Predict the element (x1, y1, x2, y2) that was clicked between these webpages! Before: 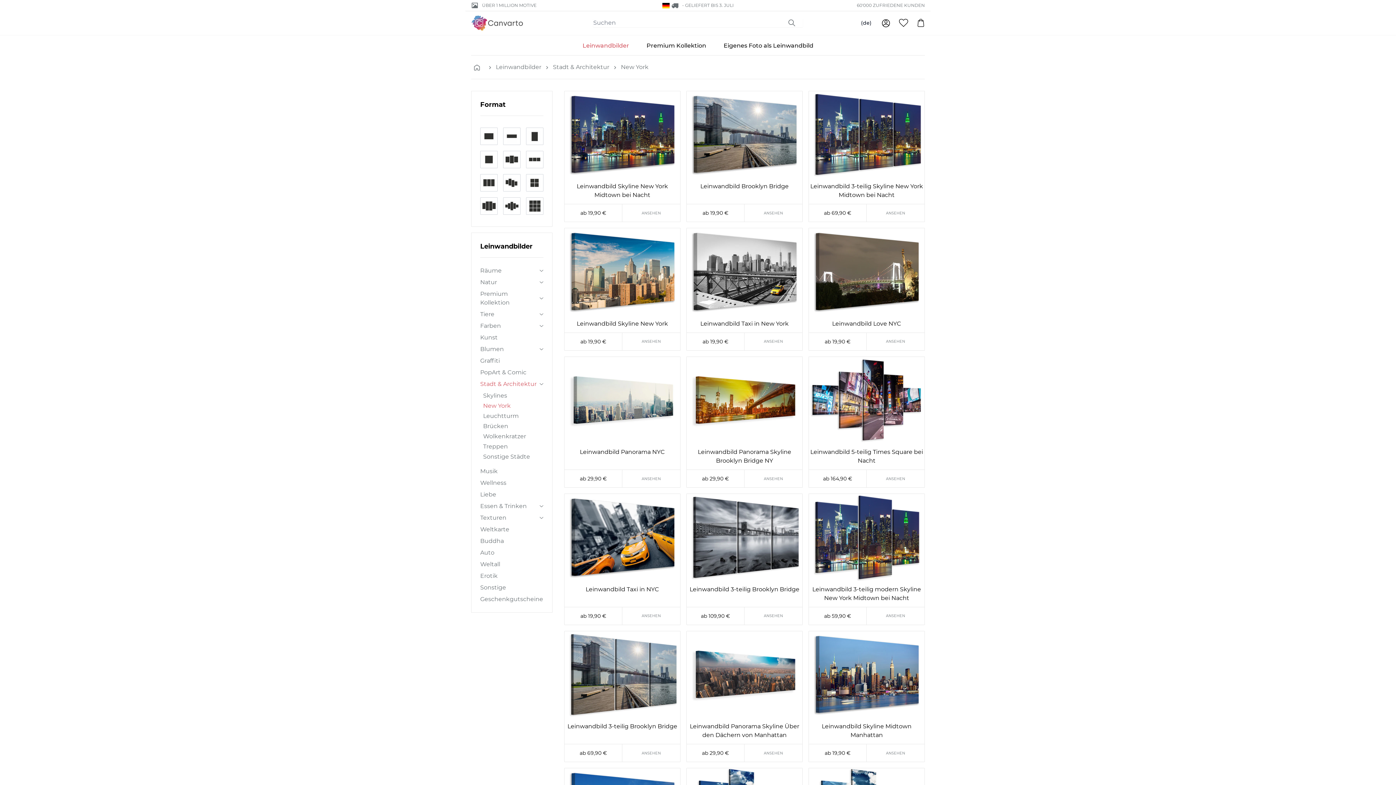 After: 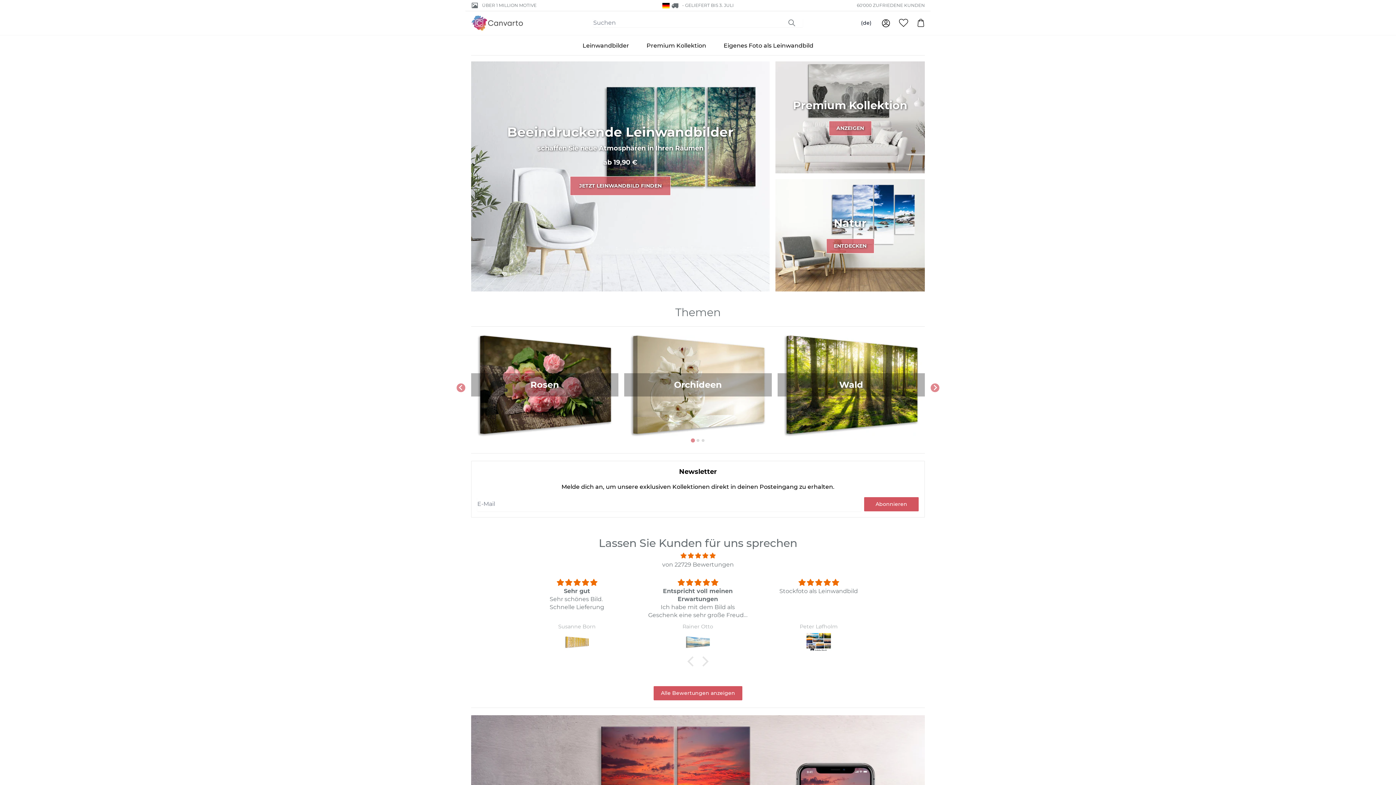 Action: bbox: (471, 15, 523, 30)